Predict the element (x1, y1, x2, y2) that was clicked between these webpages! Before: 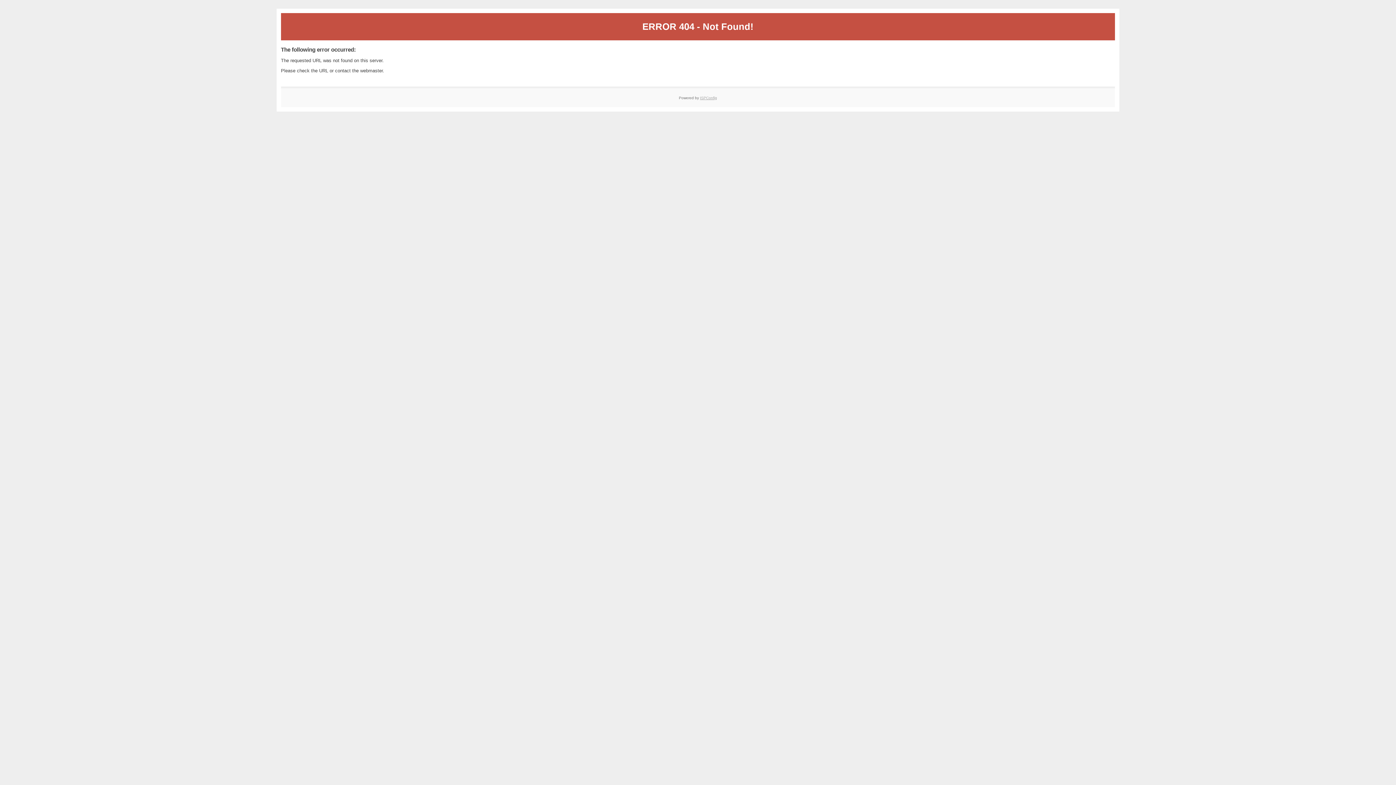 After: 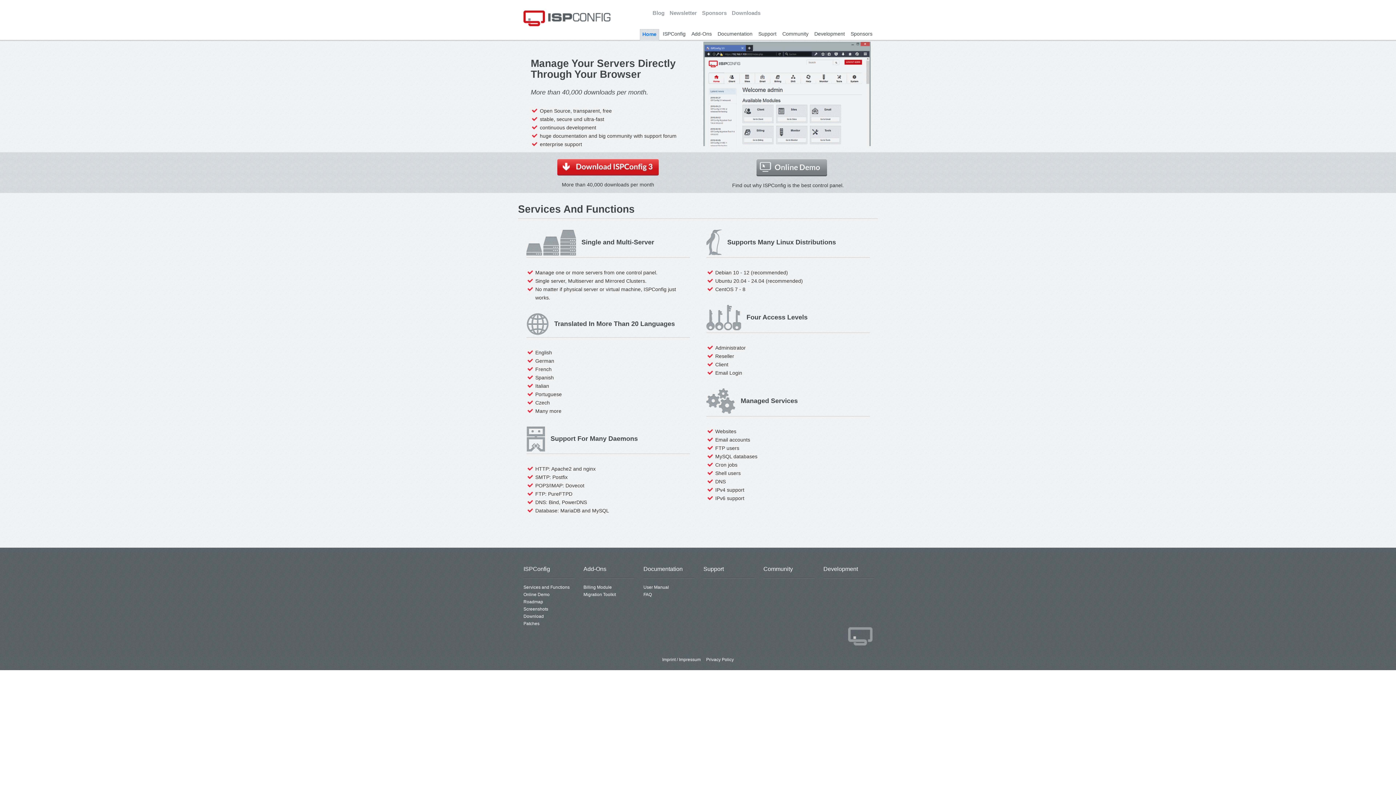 Action: label: ISPConfig bbox: (700, 95, 717, 99)